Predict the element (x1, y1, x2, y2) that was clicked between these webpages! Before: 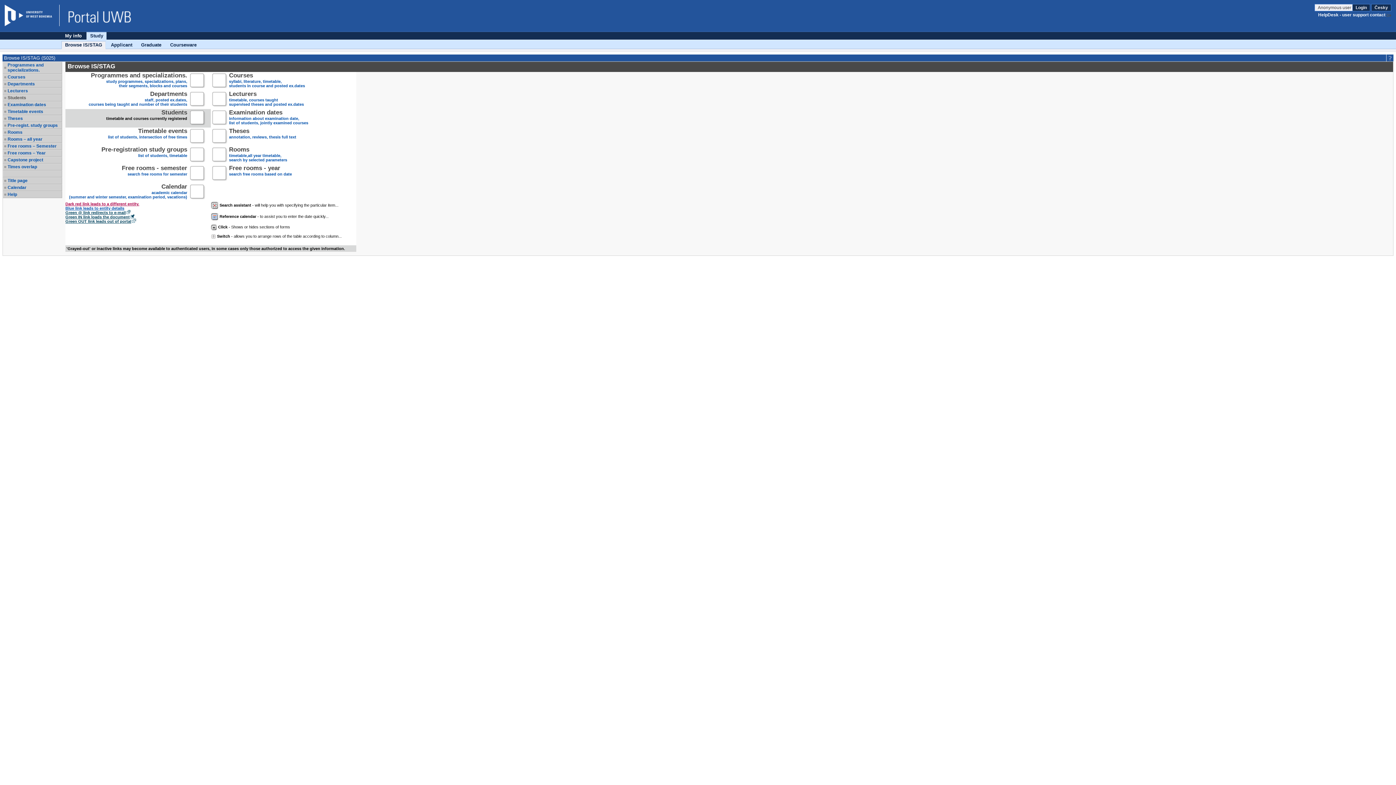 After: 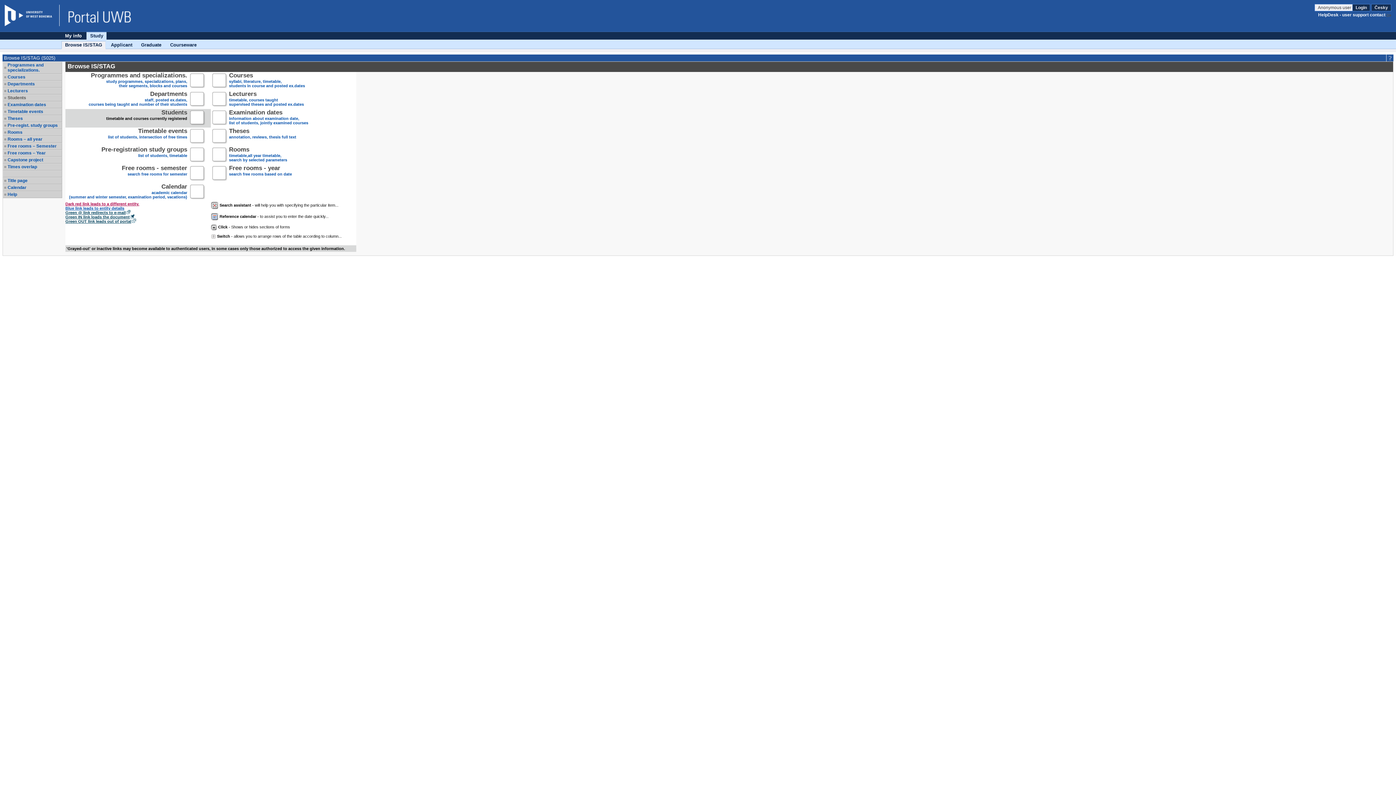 Action: label: Students bbox: (7, 95, 61, 100)